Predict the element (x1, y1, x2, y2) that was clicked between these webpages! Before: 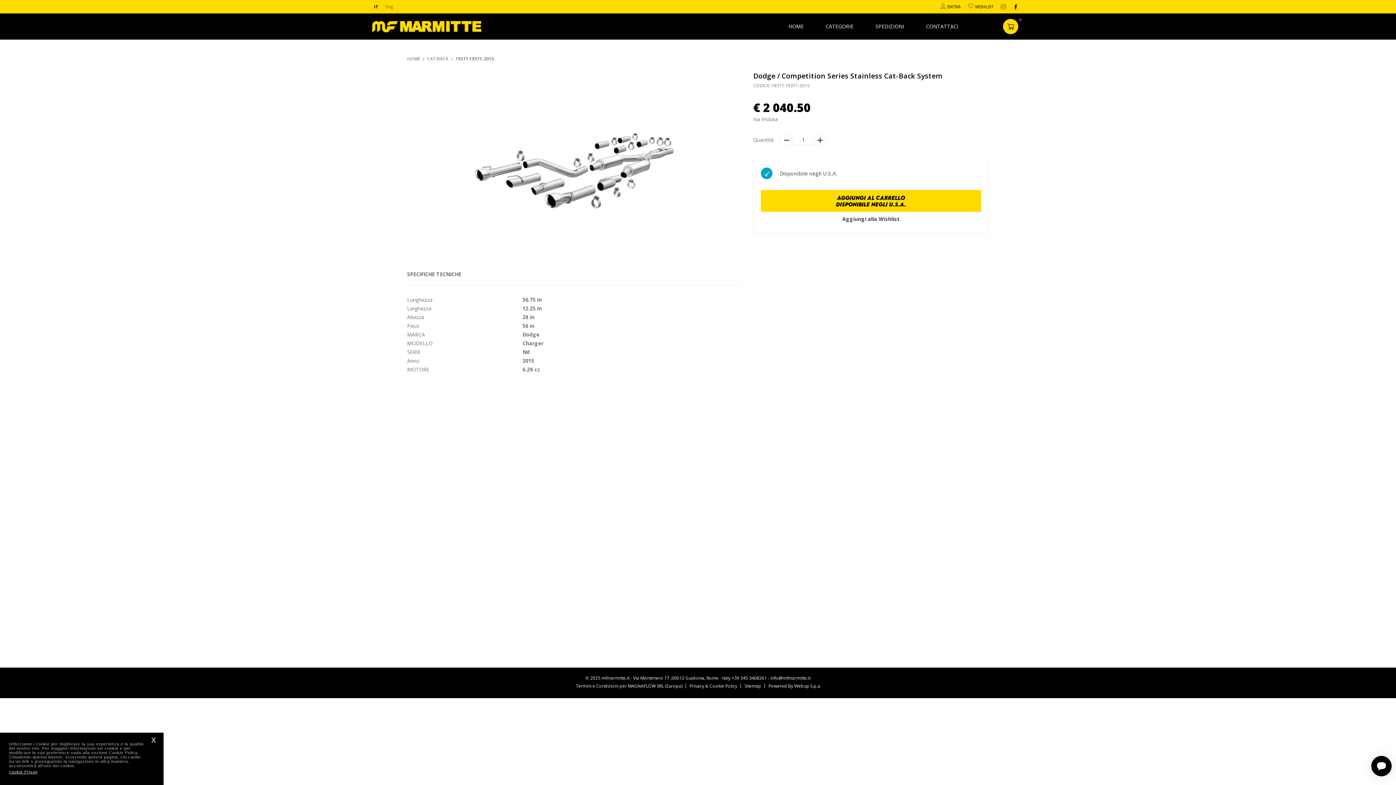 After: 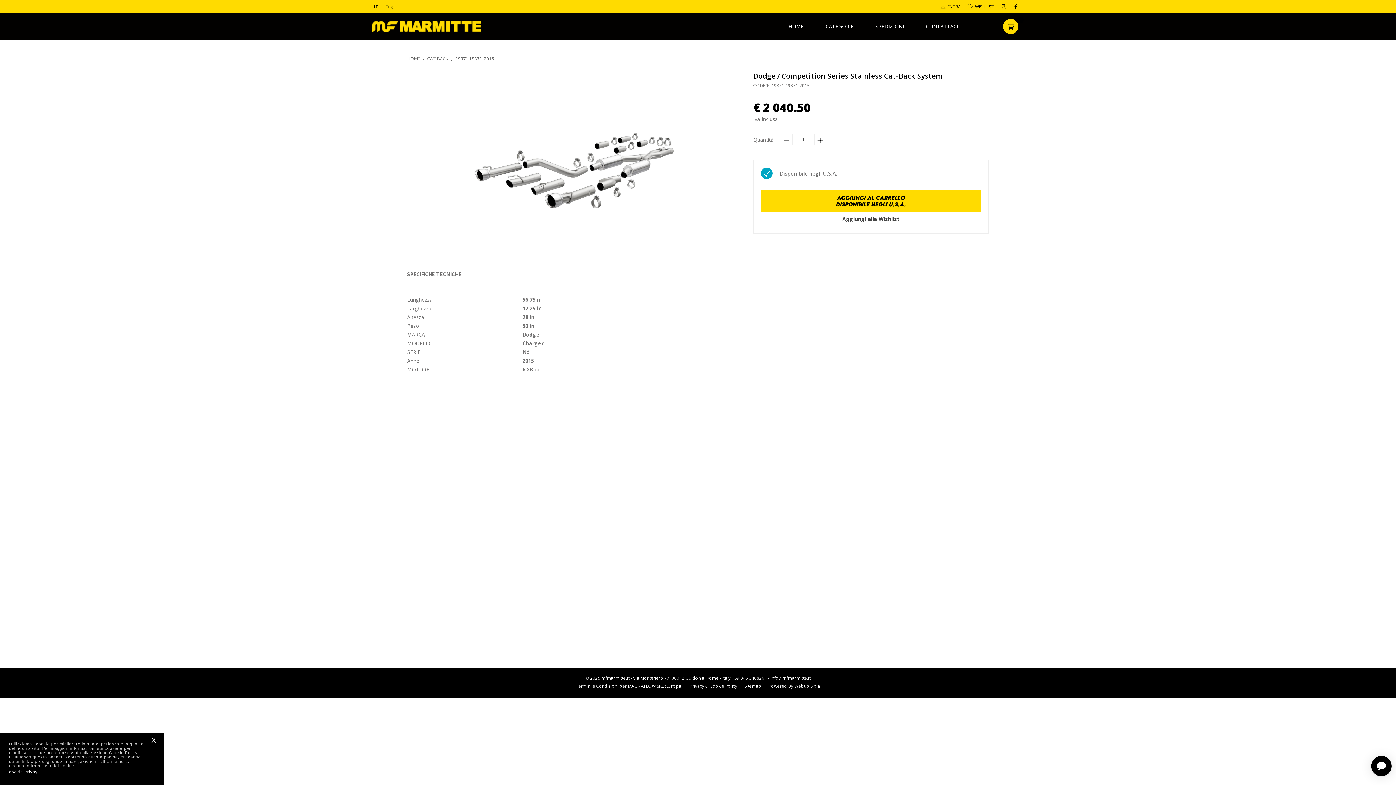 Action: label: 19371 19371-2015 bbox: (455, 55, 494, 61)